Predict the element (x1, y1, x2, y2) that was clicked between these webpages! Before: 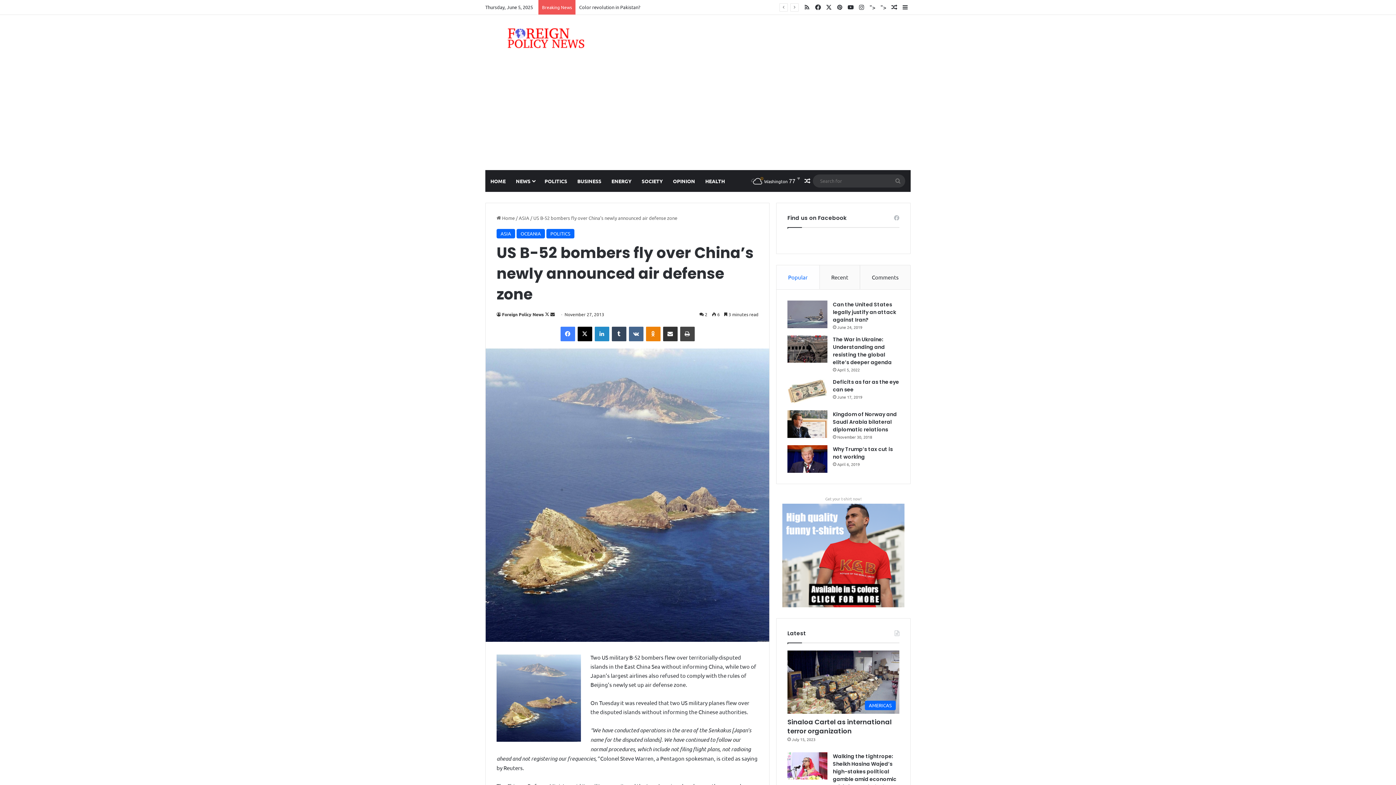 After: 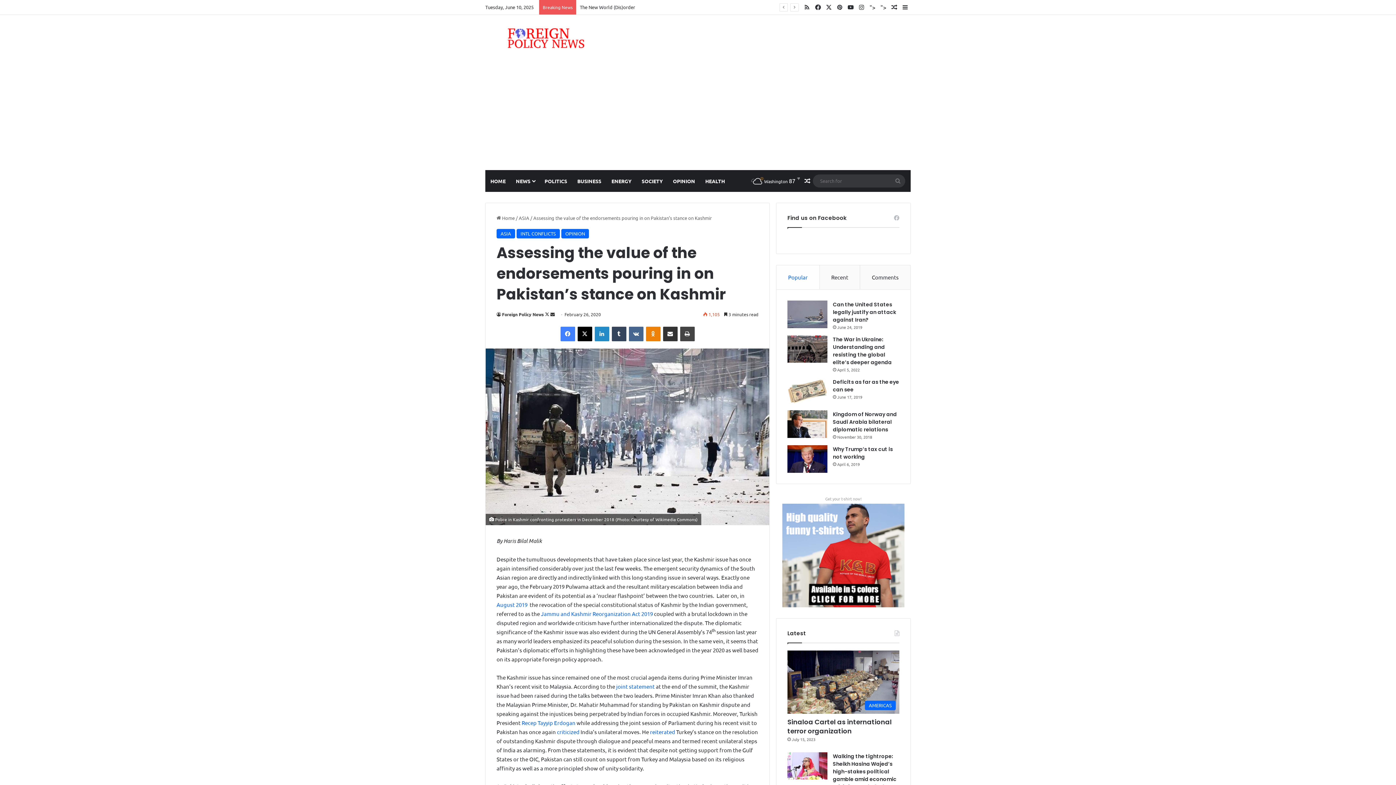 Action: label: Random Article bbox: (889, 0, 900, 14)